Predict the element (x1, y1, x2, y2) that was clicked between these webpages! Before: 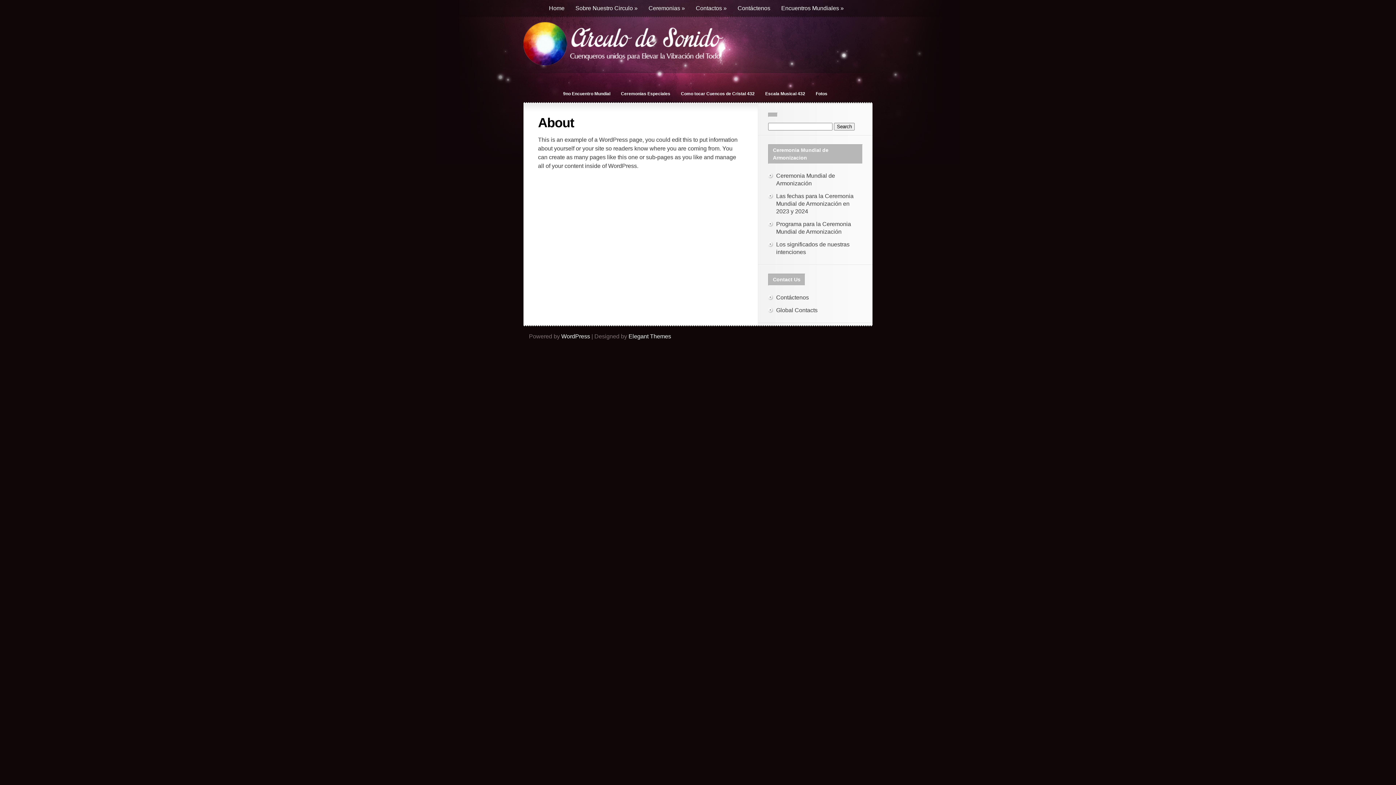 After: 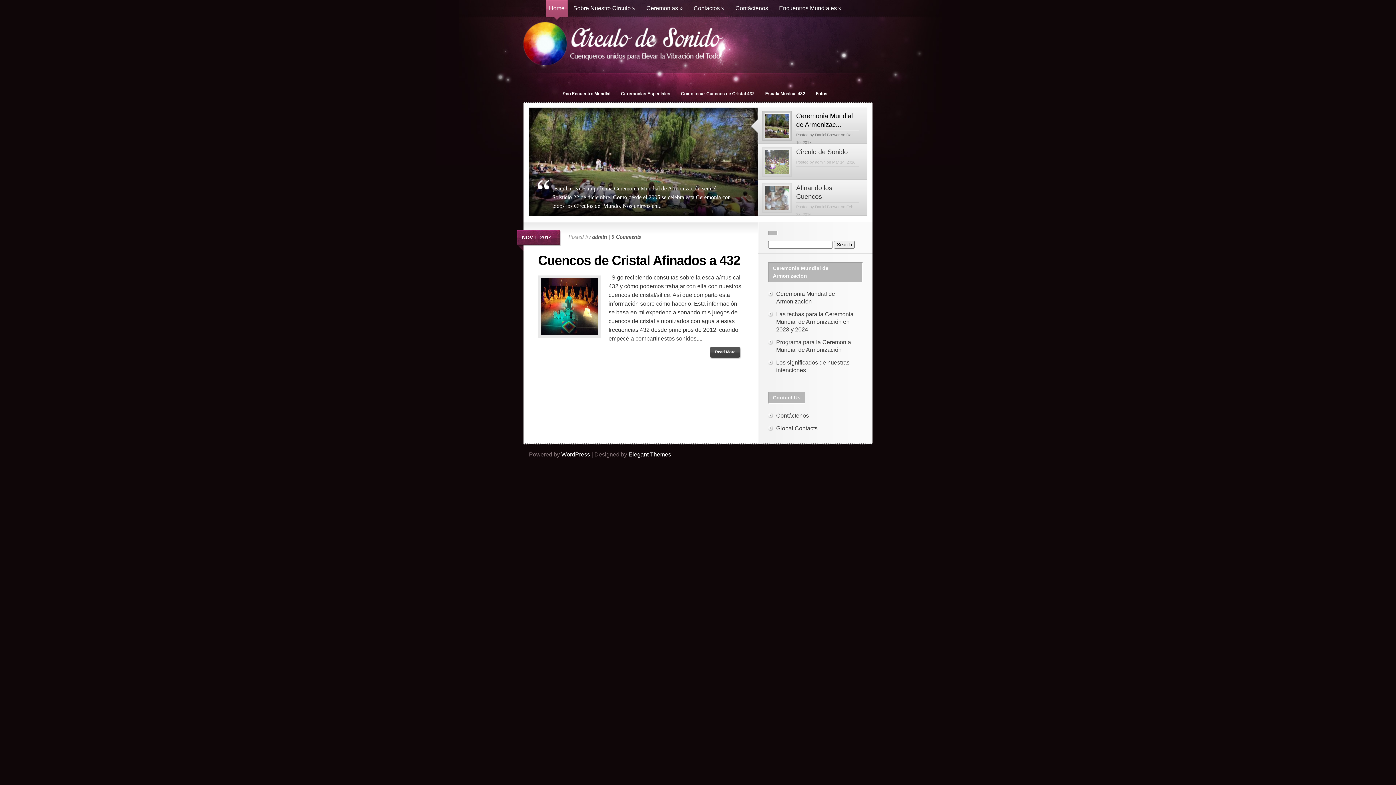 Action: bbox: (543, 0, 570, 16) label: Home